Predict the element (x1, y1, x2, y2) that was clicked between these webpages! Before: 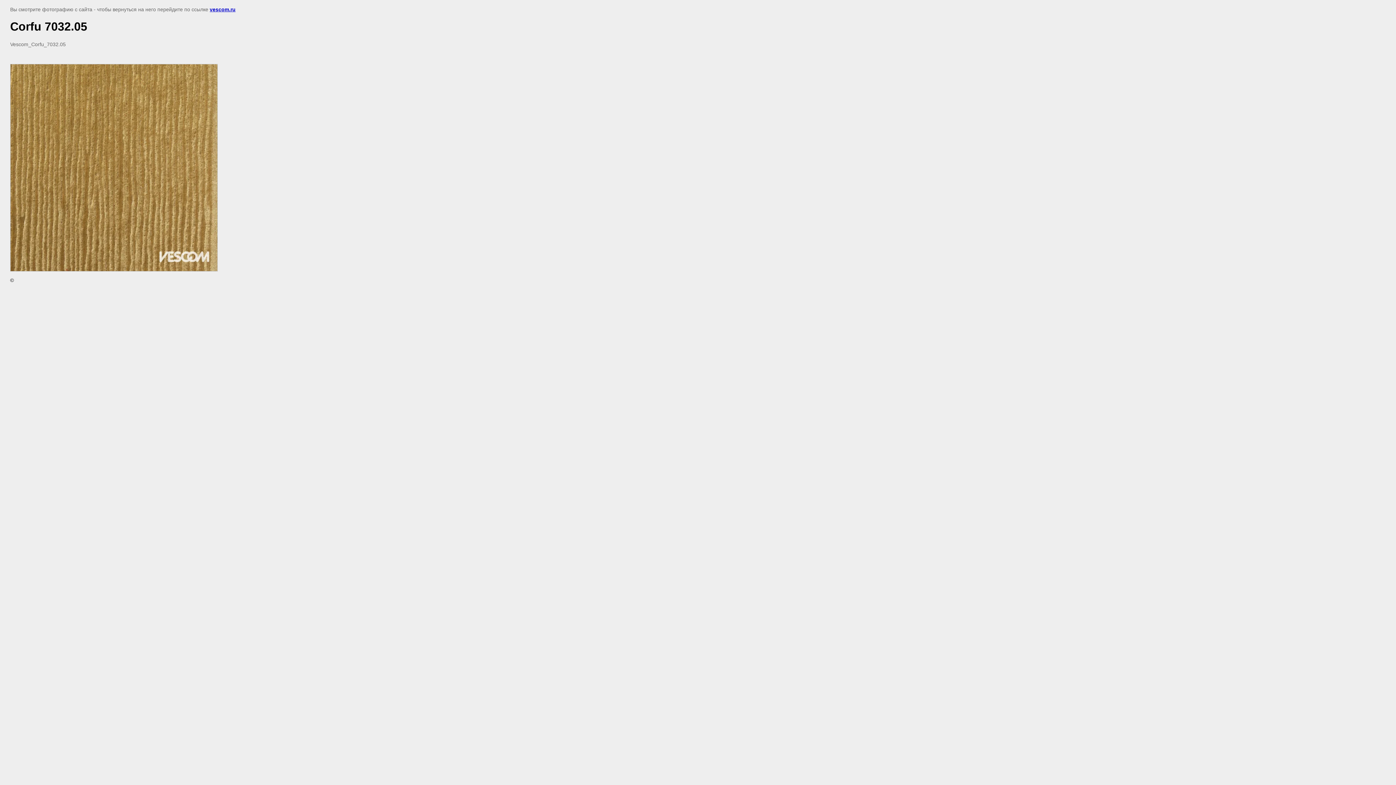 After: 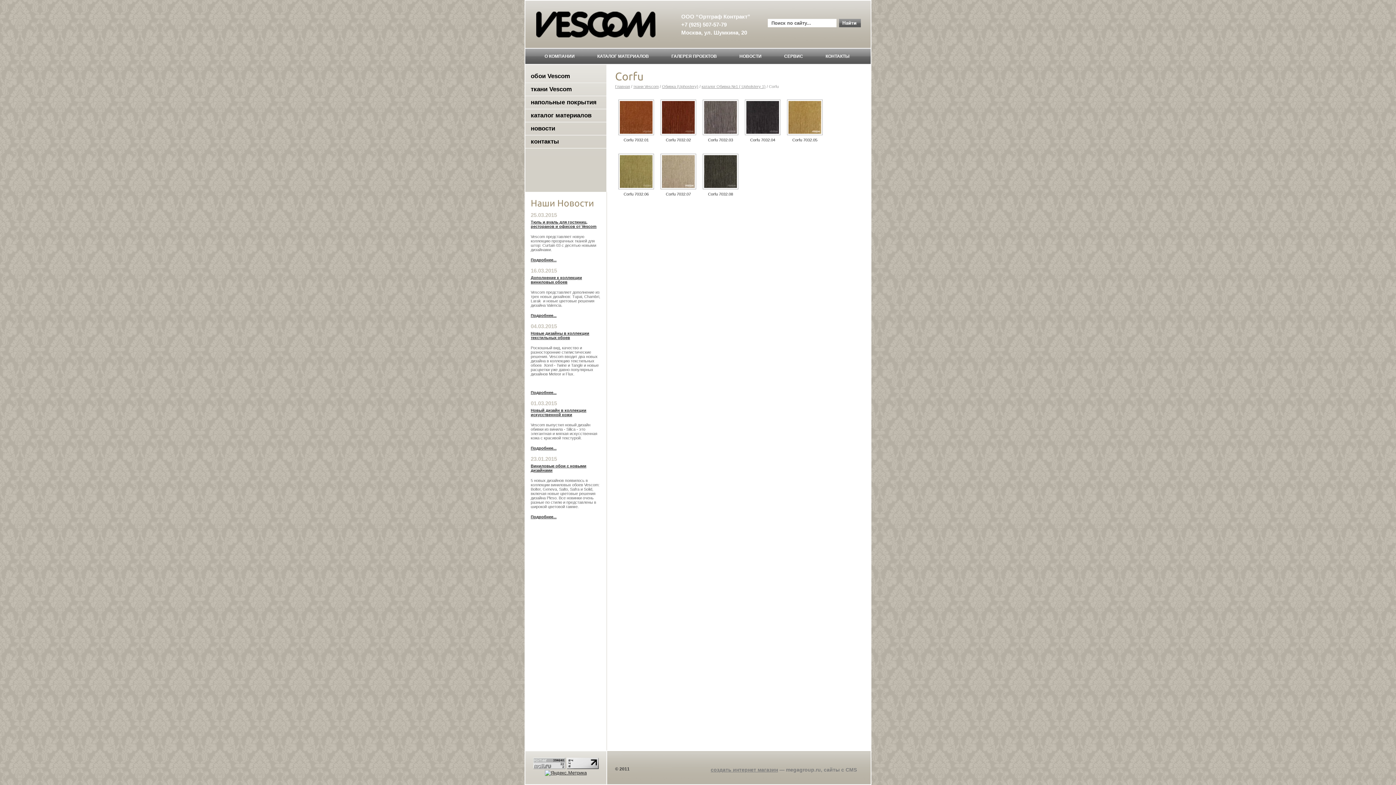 Action: bbox: (209, 6, 235, 12) label: vescom.ru